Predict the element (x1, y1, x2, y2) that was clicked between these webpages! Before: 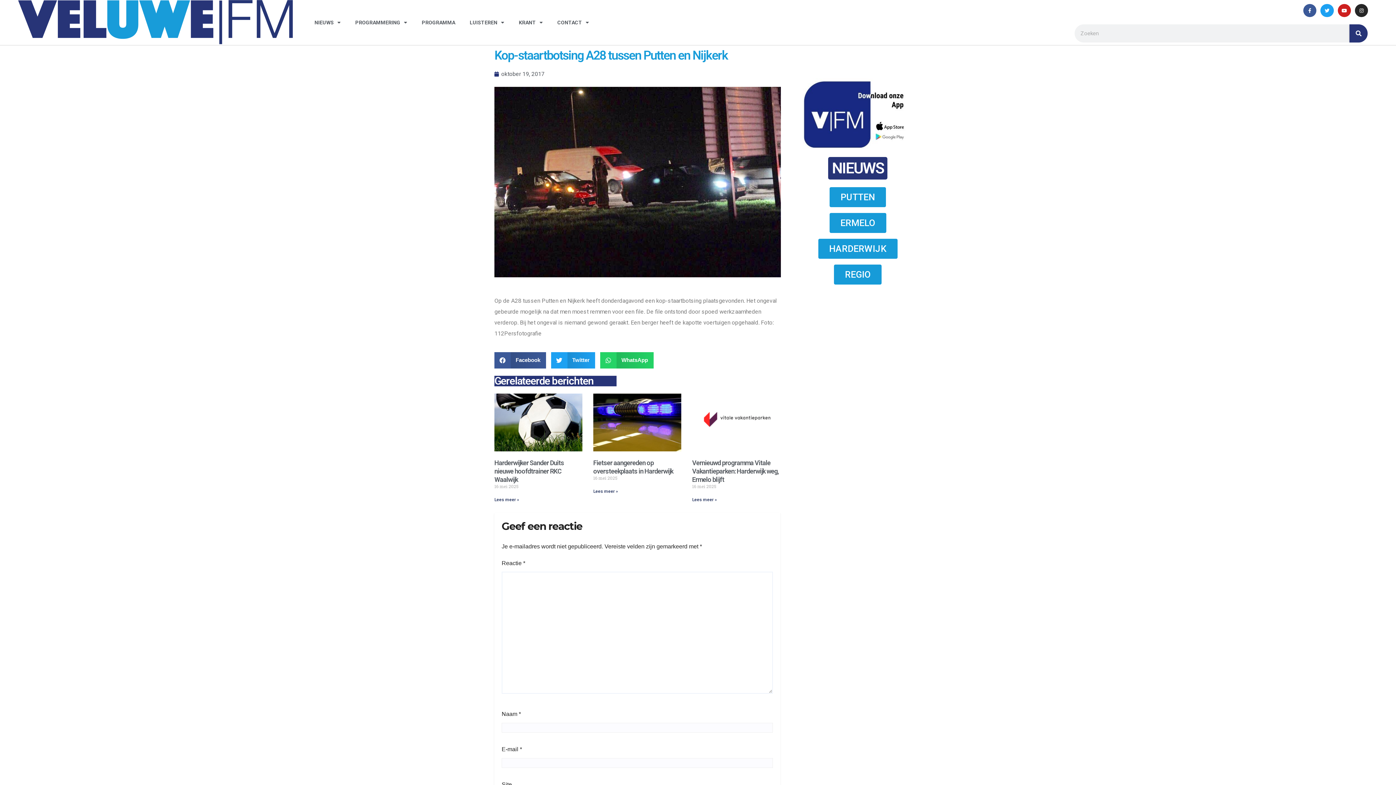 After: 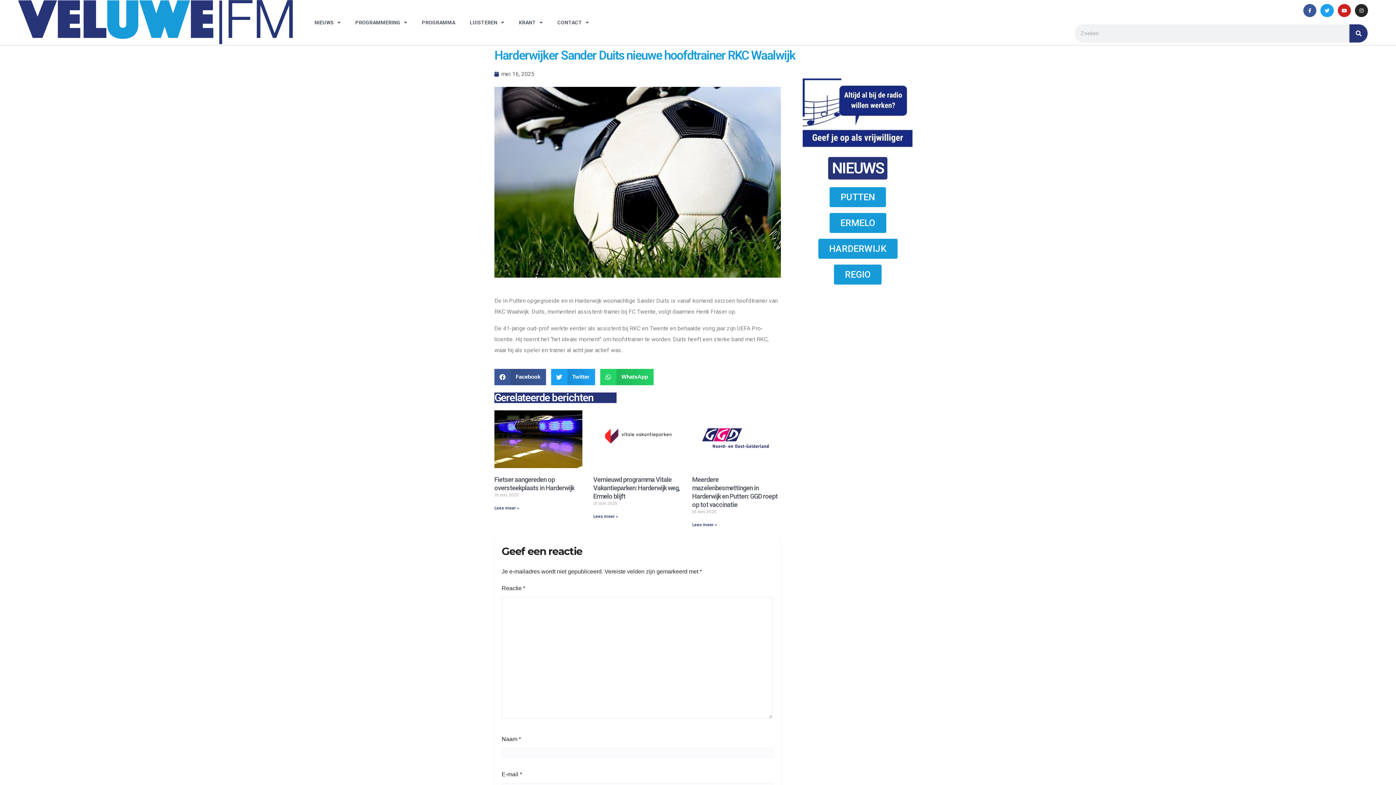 Action: bbox: (494, 459, 564, 483) label: Harderwijker Sander Duits nieuwe hoofdtrainer RKC Waalwijk